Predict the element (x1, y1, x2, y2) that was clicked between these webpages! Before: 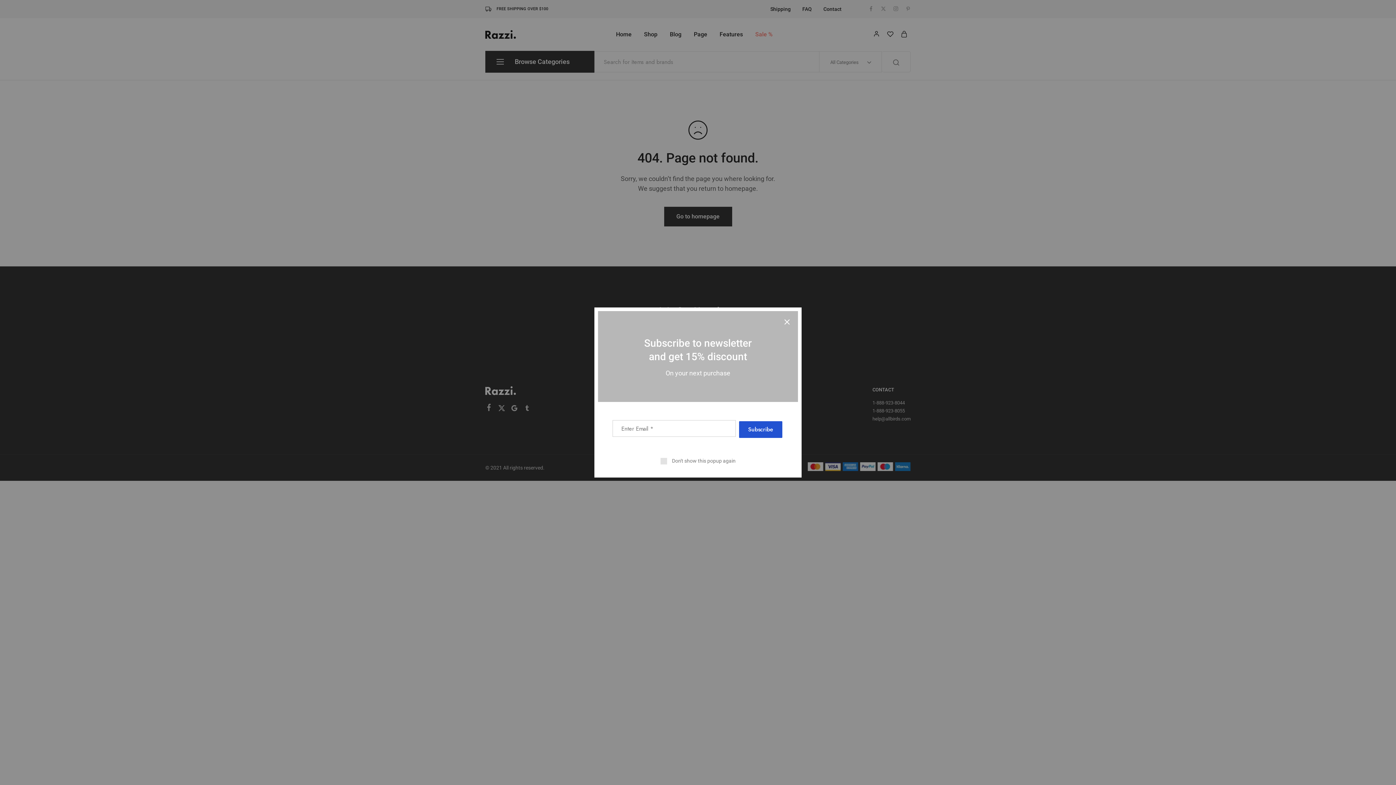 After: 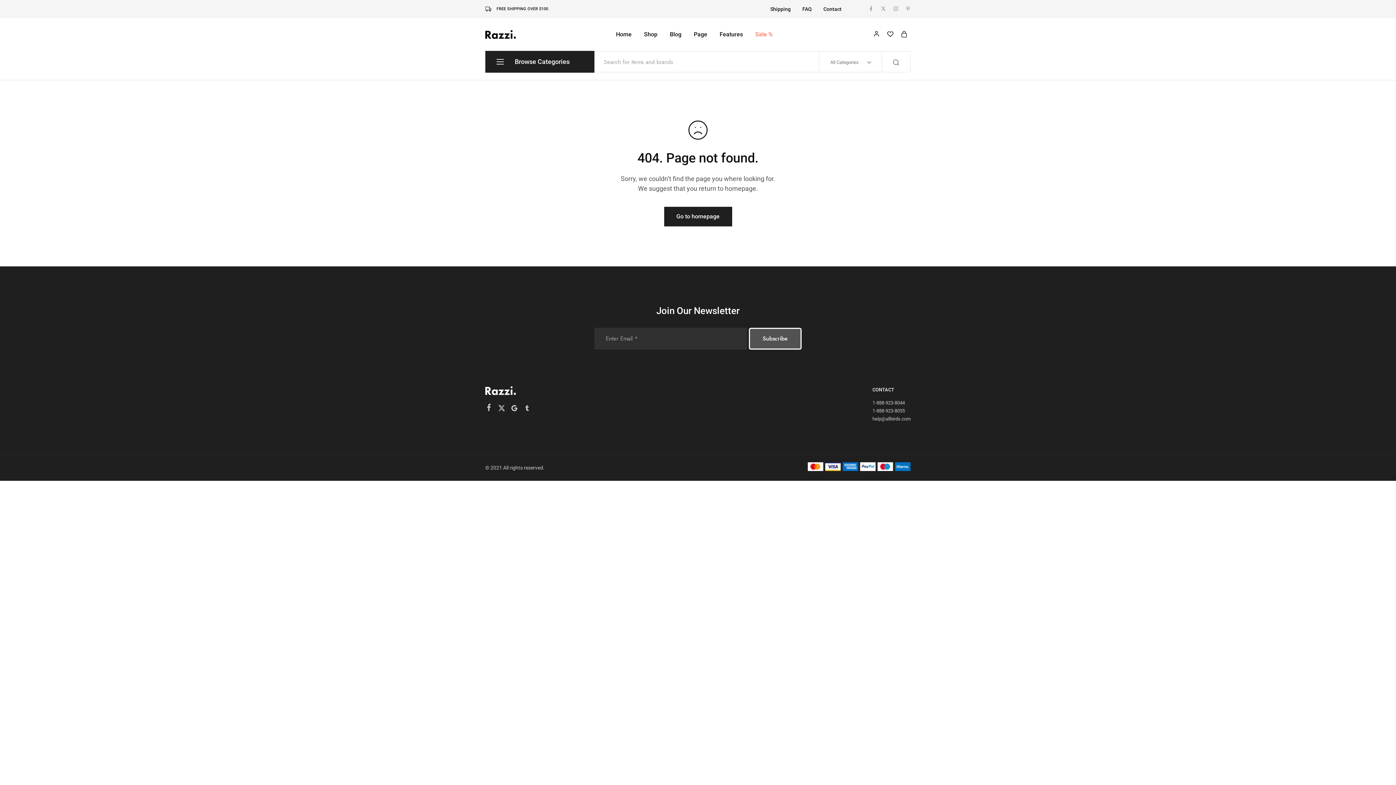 Action: bbox: (660, 457, 735, 464) label: Don't show this popup again